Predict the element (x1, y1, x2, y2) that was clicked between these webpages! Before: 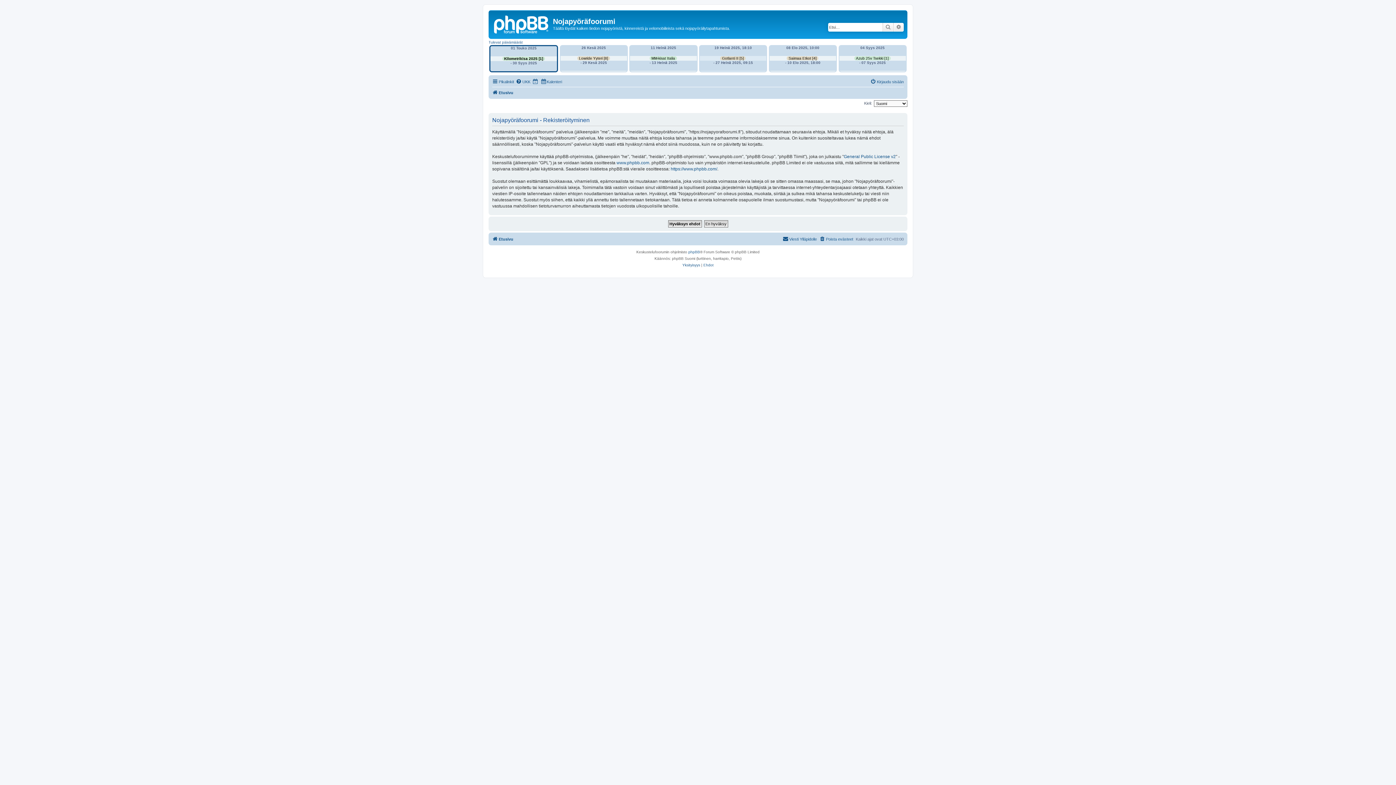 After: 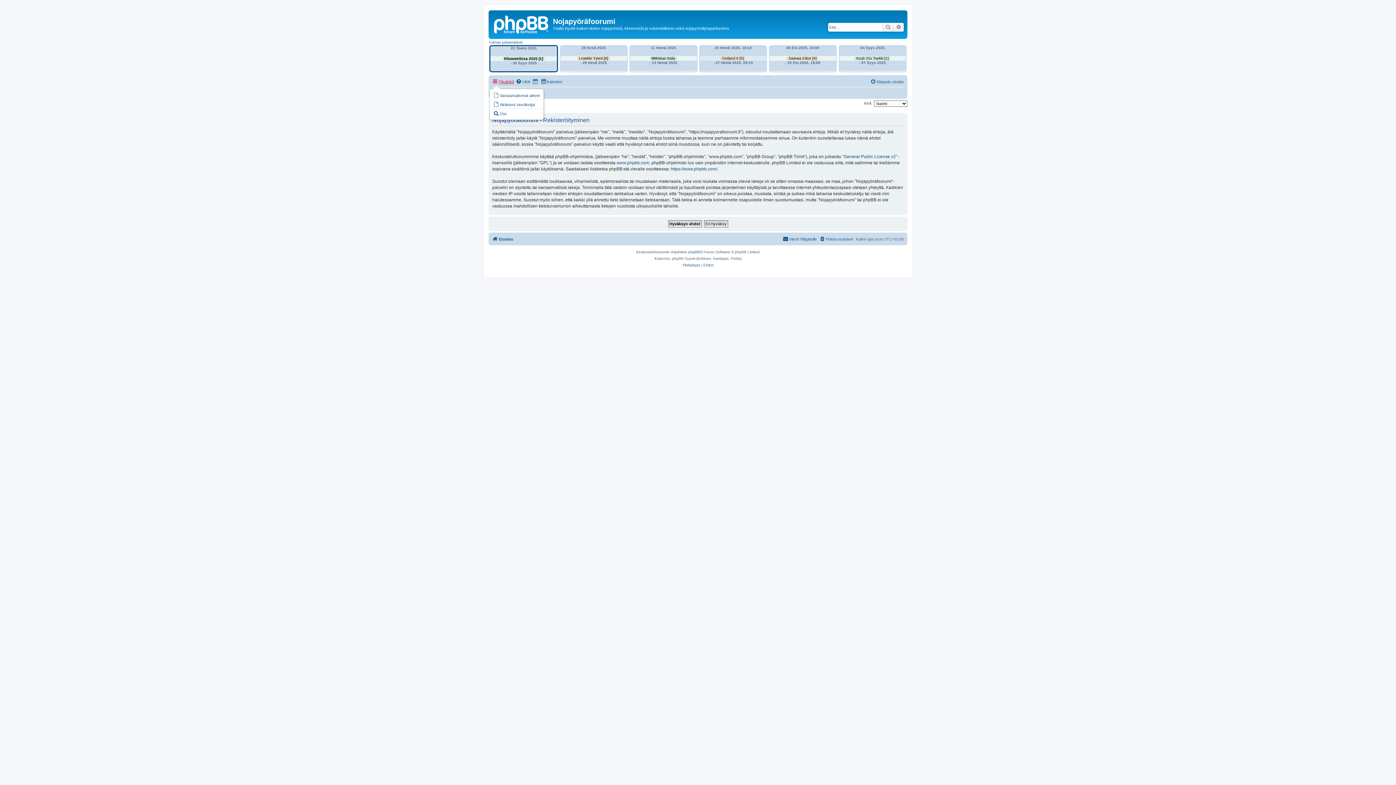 Action: bbox: (492, 77, 514, 86) label: Pikalinkit